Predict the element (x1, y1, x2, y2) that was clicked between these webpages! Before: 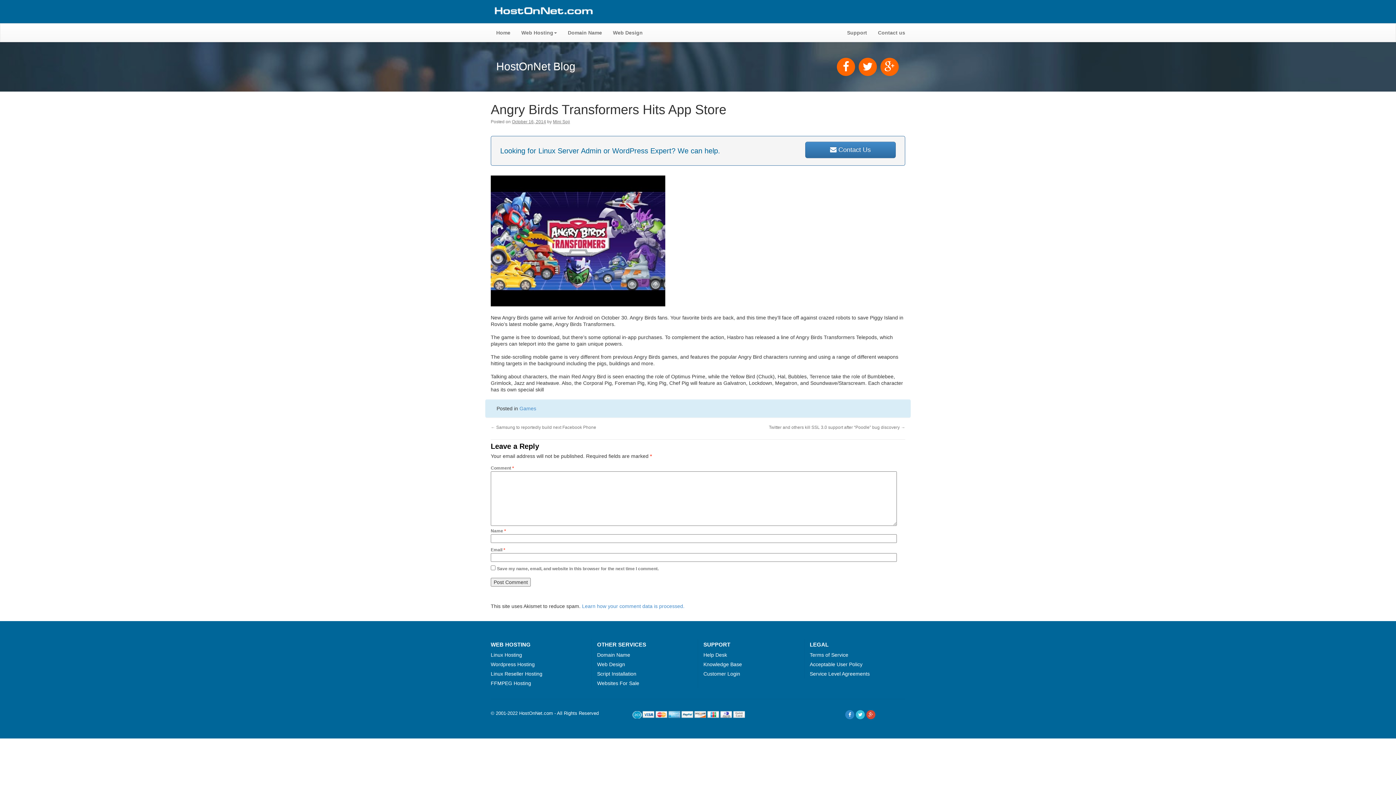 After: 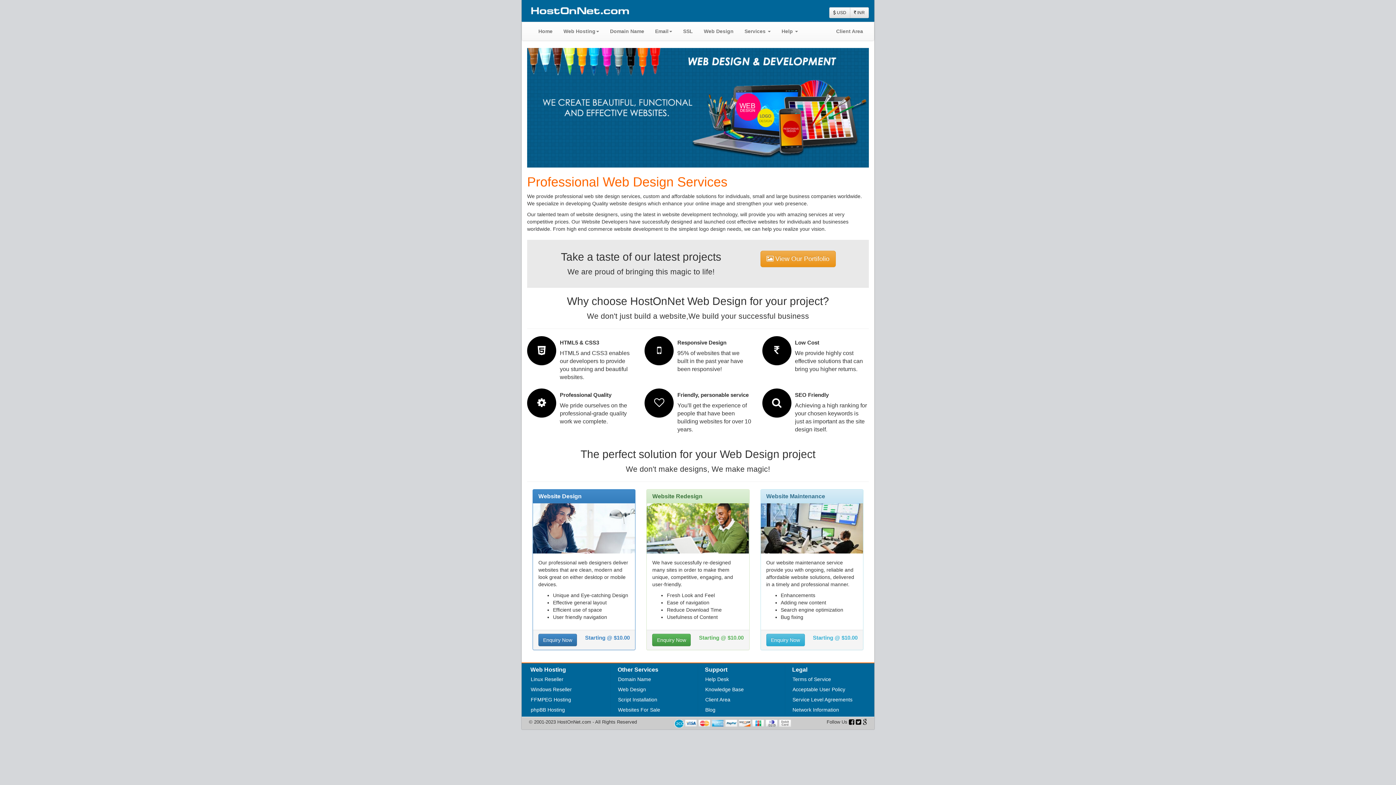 Action: bbox: (597, 661, 625, 667) label: Web Design